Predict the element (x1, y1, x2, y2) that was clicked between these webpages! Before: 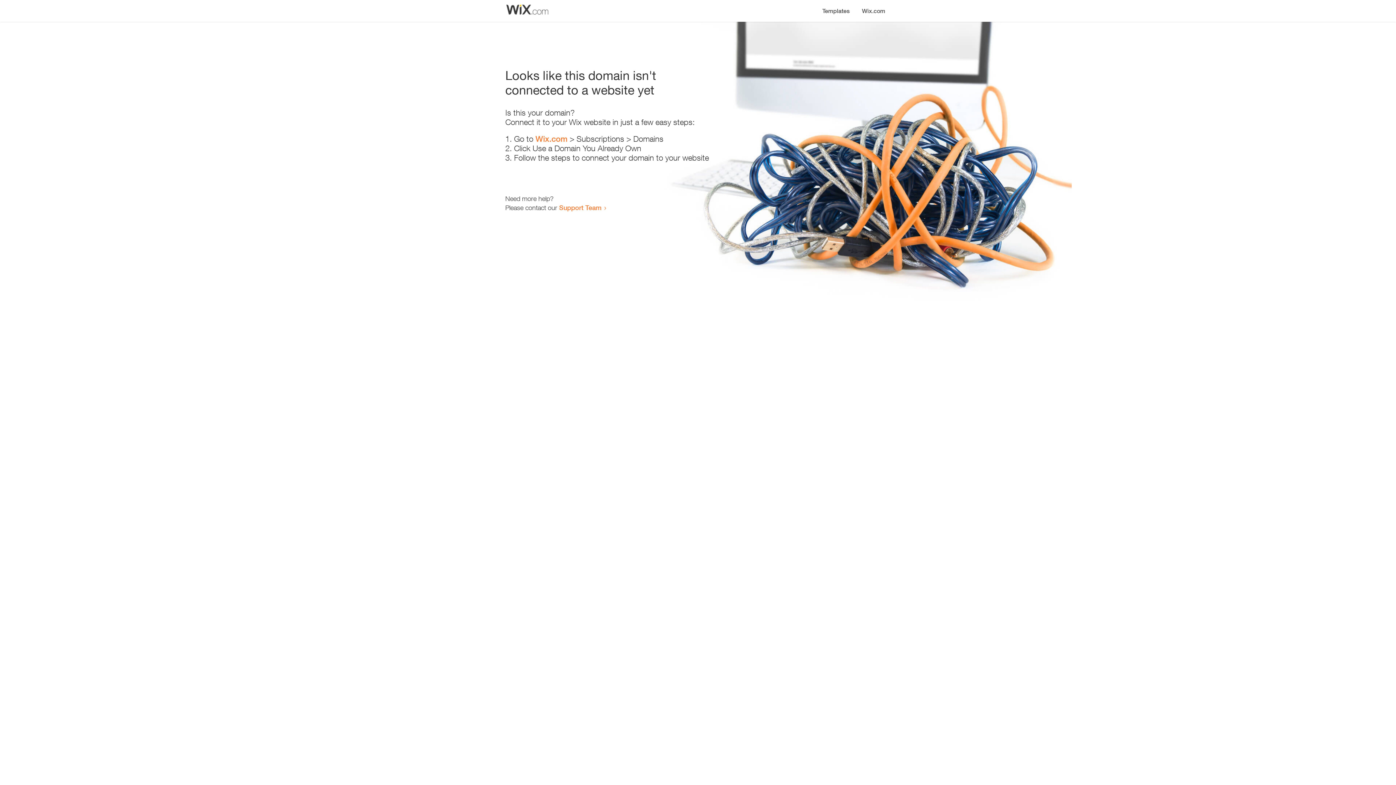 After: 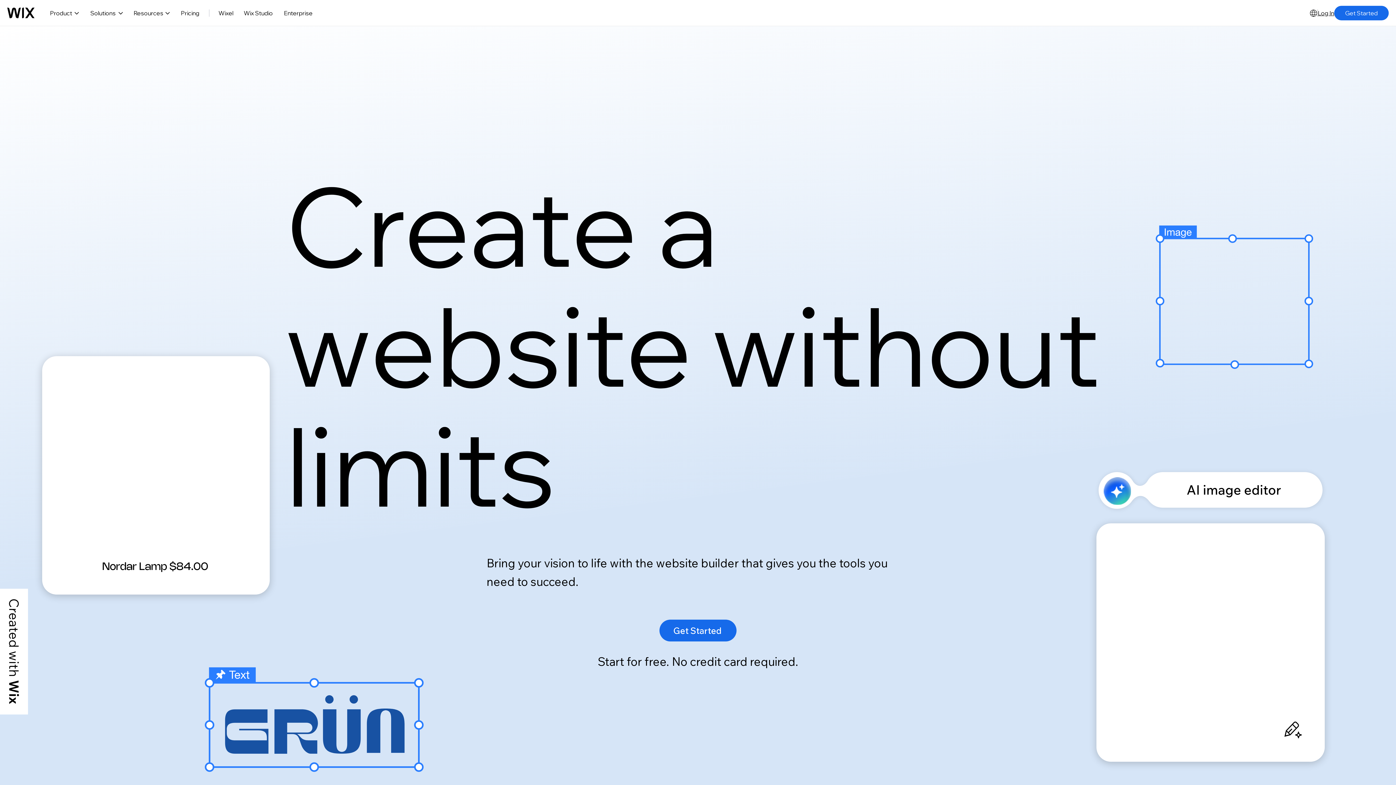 Action: label: Wix.com bbox: (535, 134, 567, 143)